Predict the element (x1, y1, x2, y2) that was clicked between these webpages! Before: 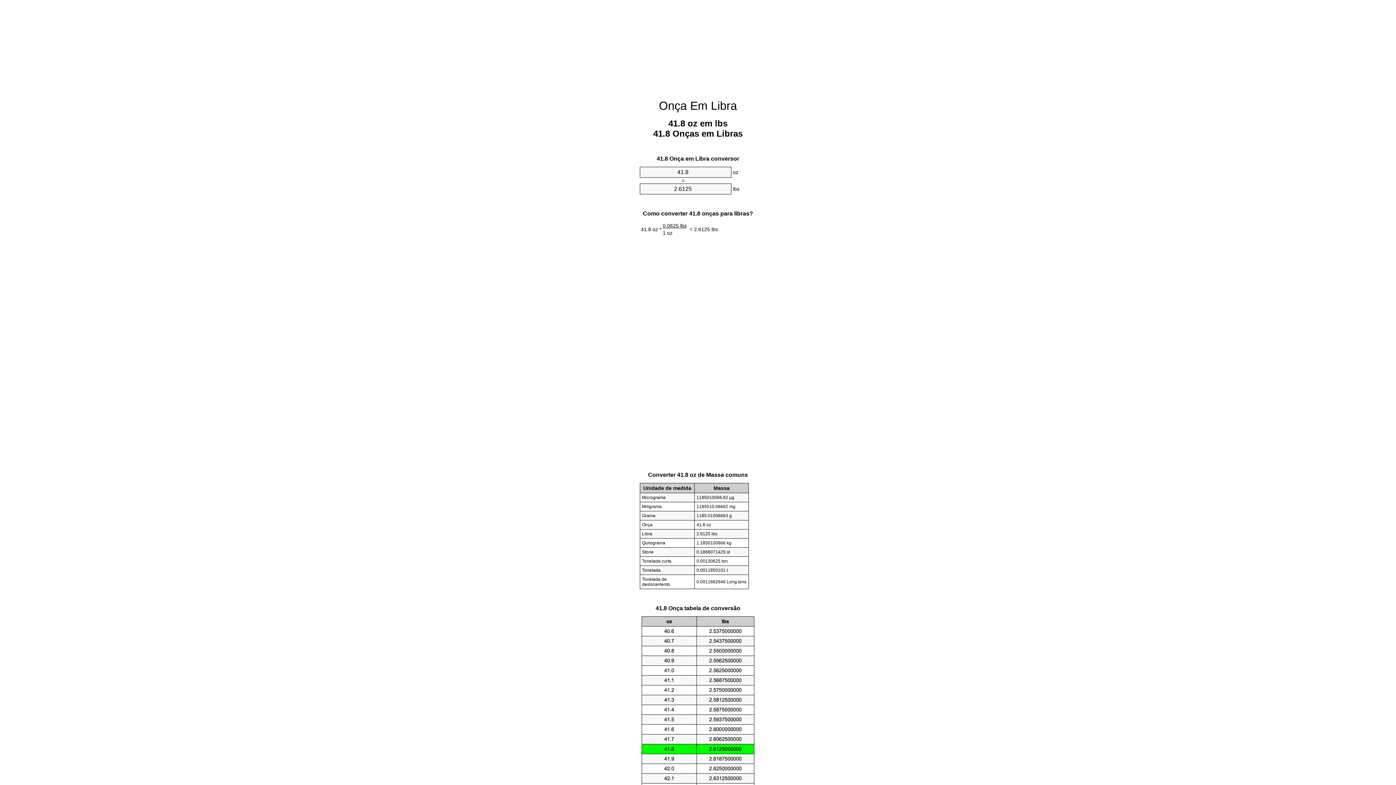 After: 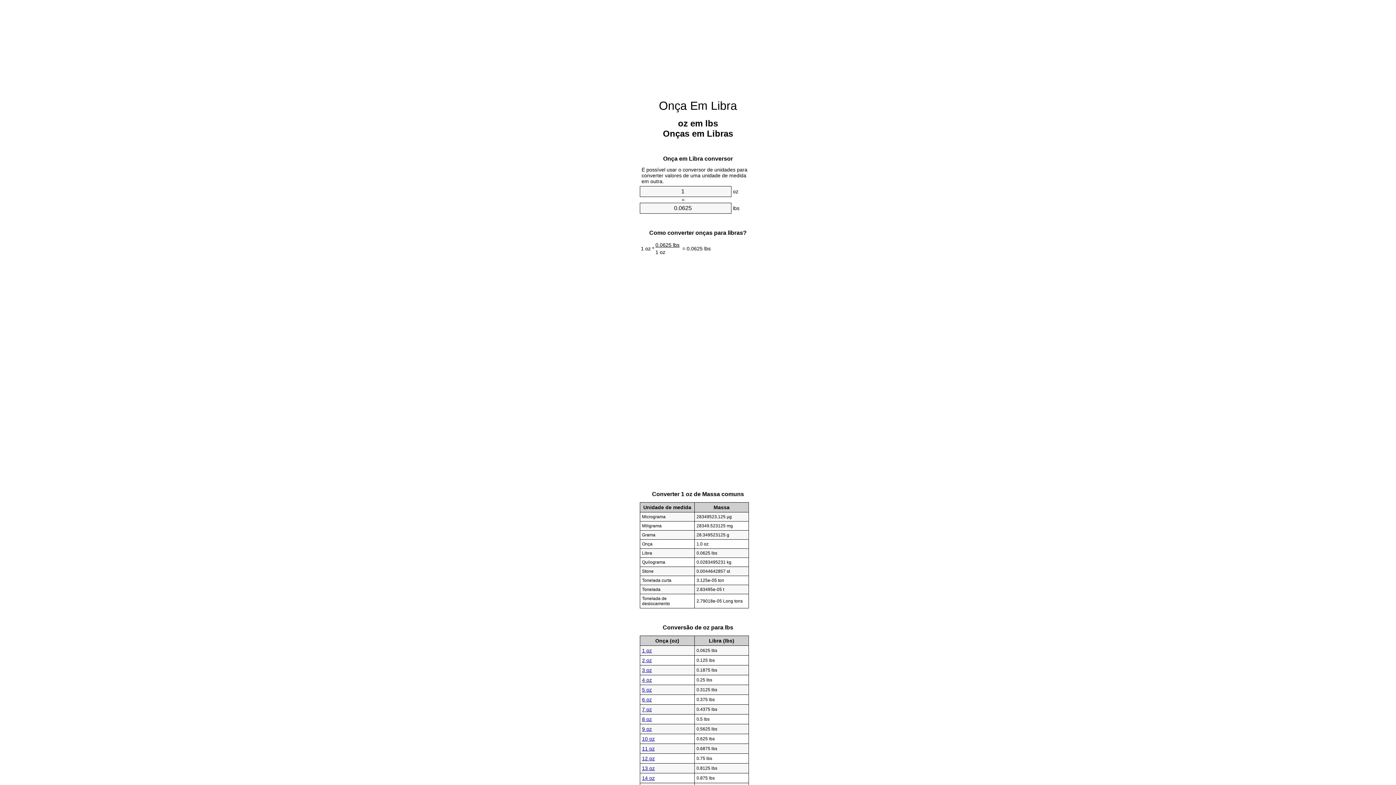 Action: bbox: (659, 99, 737, 112) label: Onça Em Libra